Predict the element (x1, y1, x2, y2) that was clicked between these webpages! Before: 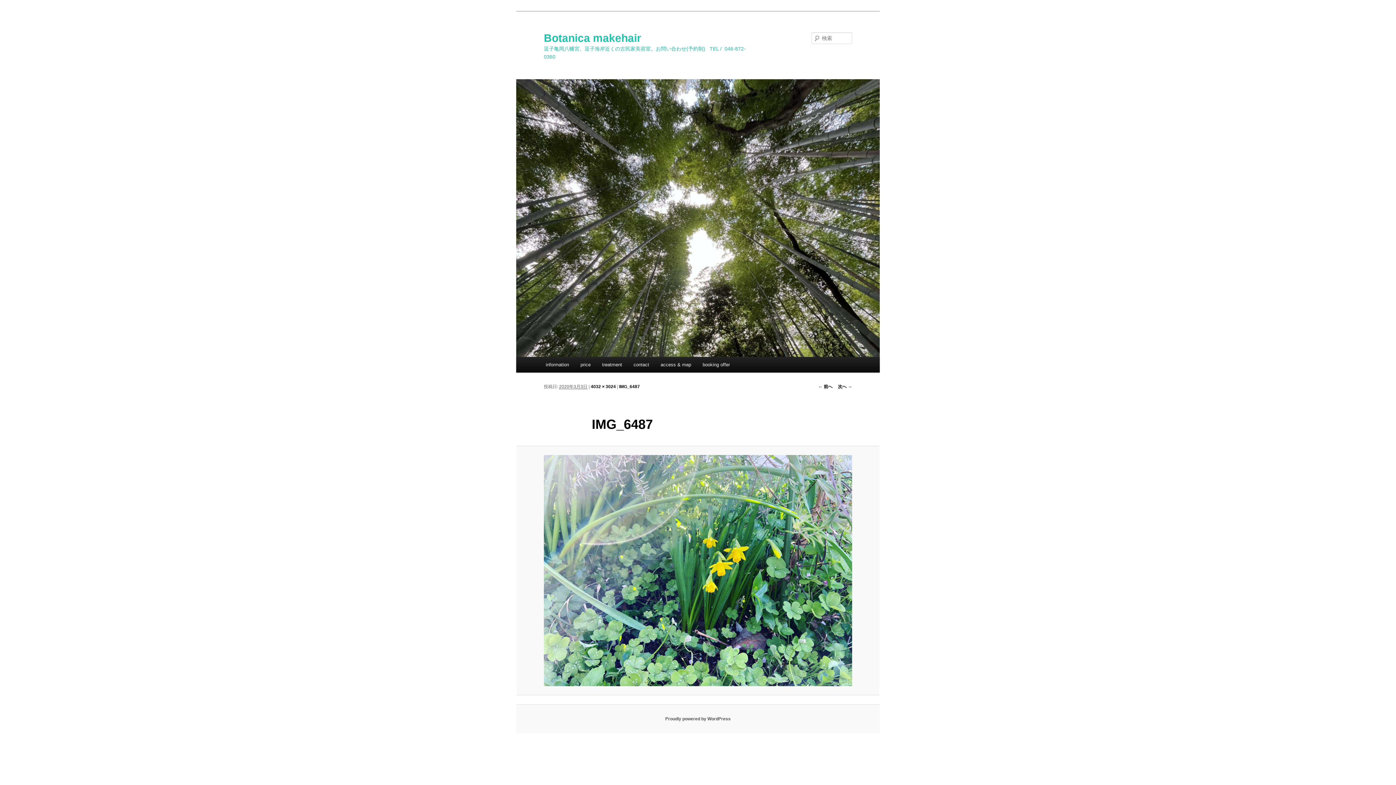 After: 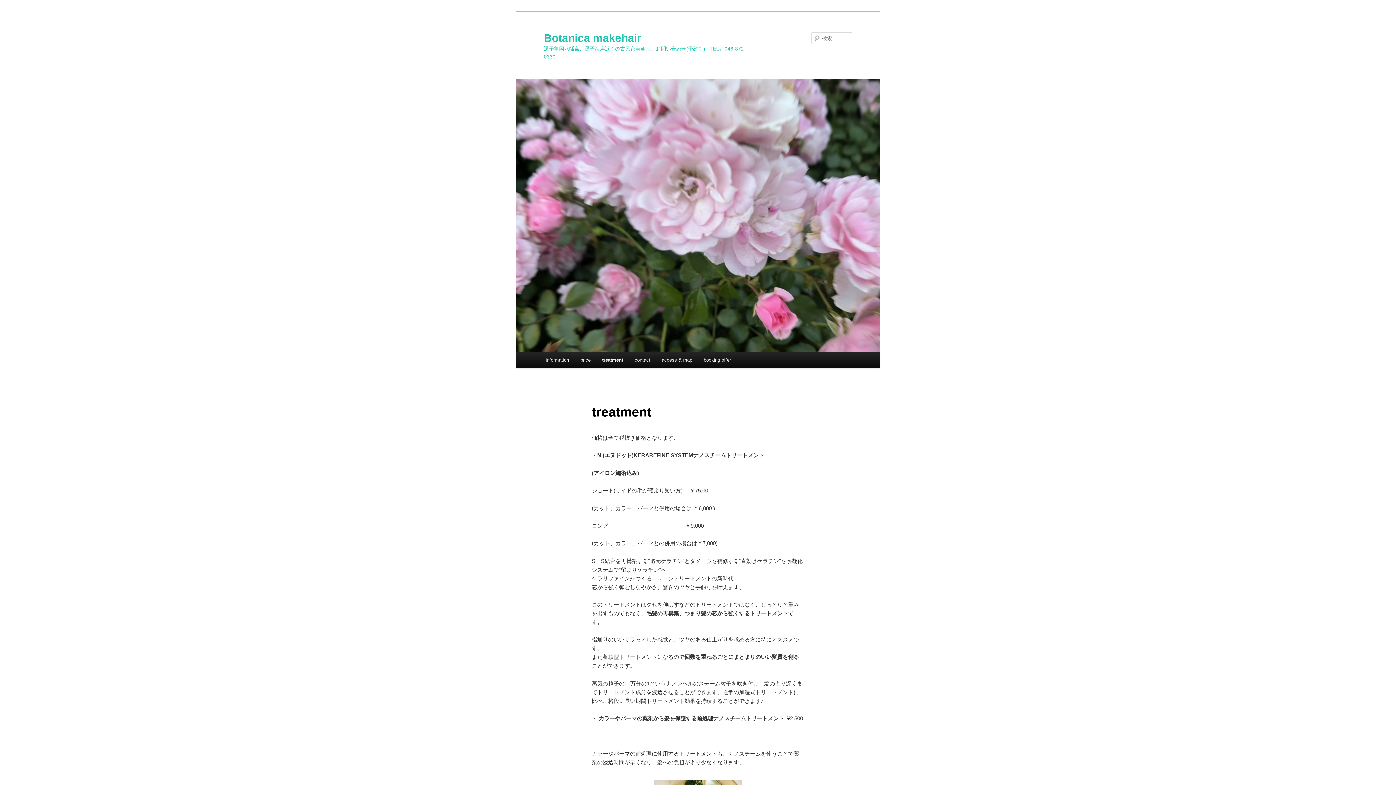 Action: bbox: (596, 357, 627, 372) label: treatment